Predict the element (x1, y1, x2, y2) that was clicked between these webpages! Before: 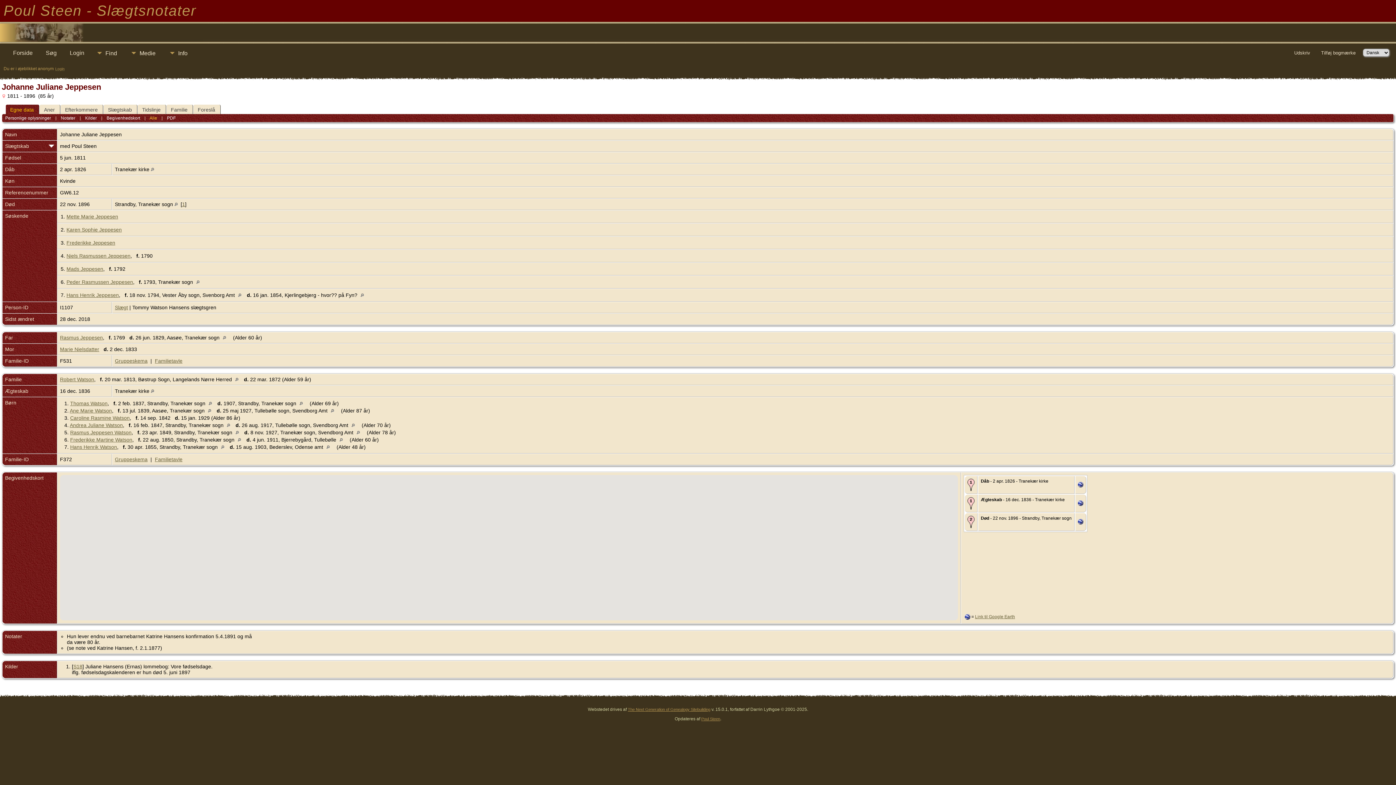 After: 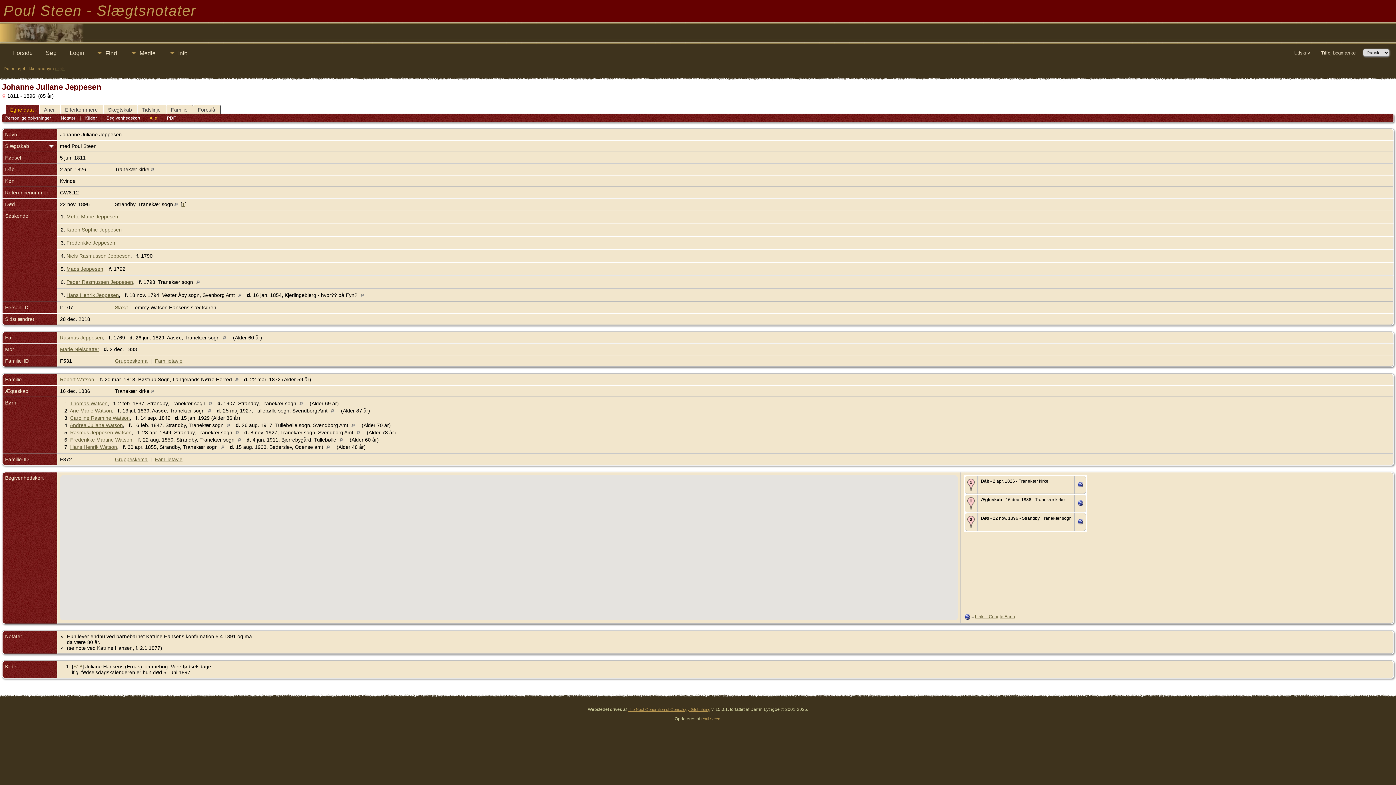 Action: label: Udskriv bbox: (1290, 47, 1314, 58)